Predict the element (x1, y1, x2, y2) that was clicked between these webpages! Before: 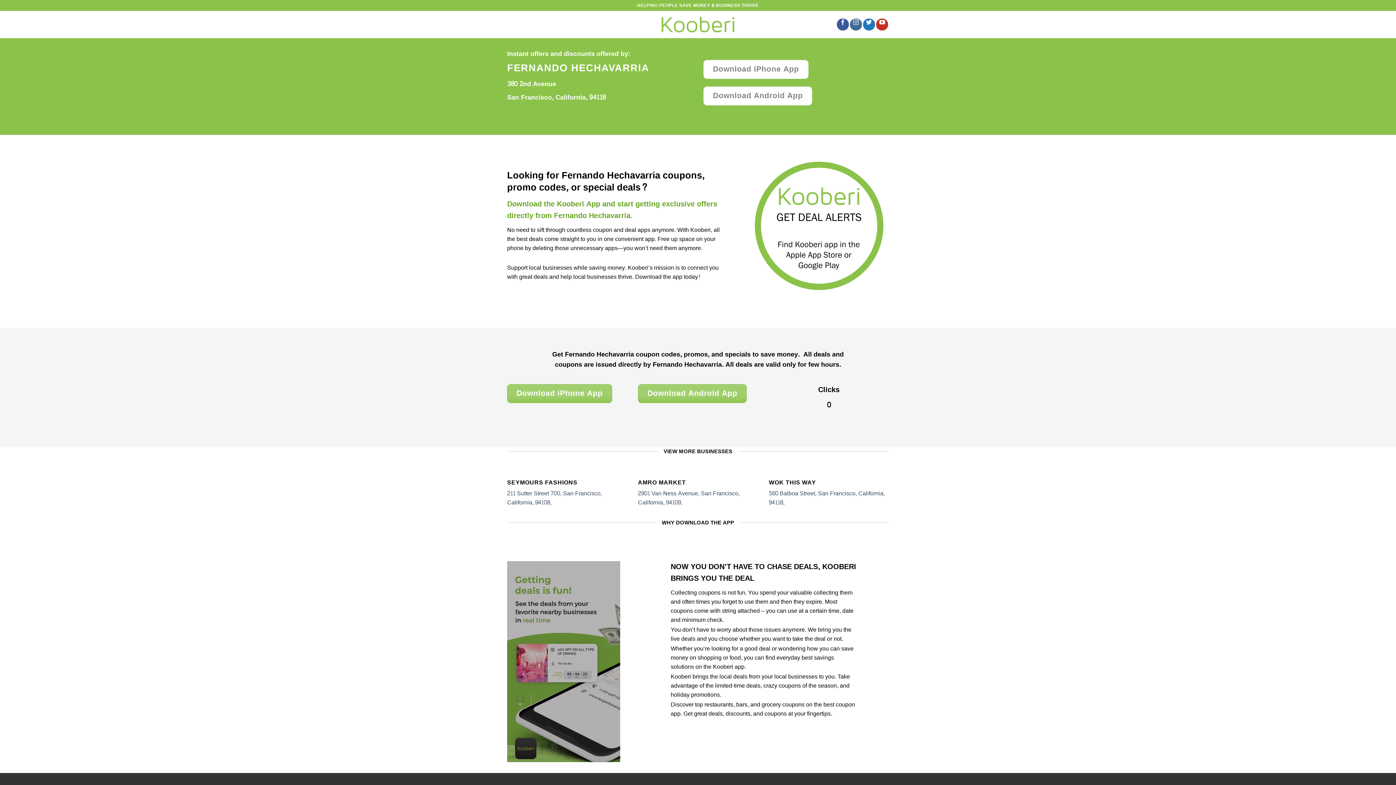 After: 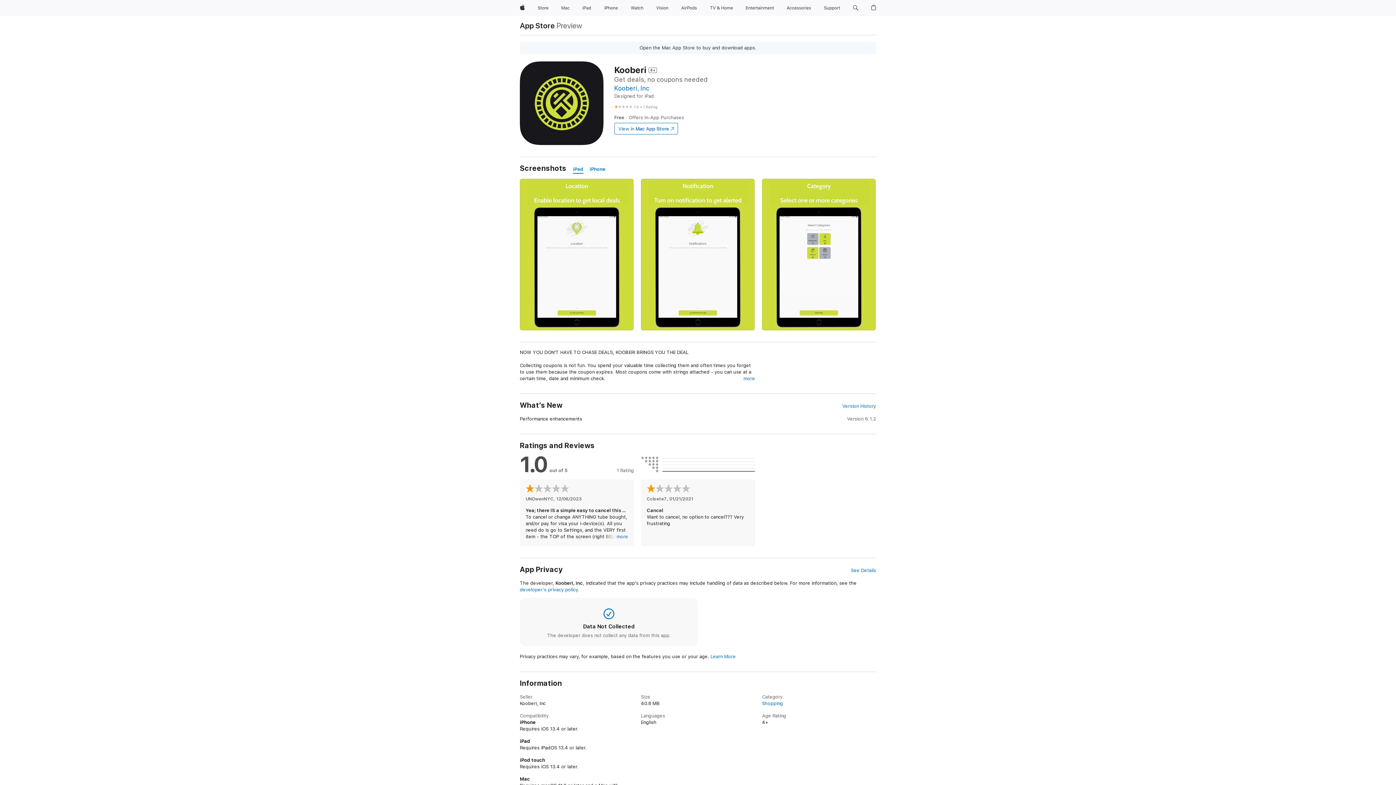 Action: bbox: (703, 60, 808, 78) label: Download iPhone App